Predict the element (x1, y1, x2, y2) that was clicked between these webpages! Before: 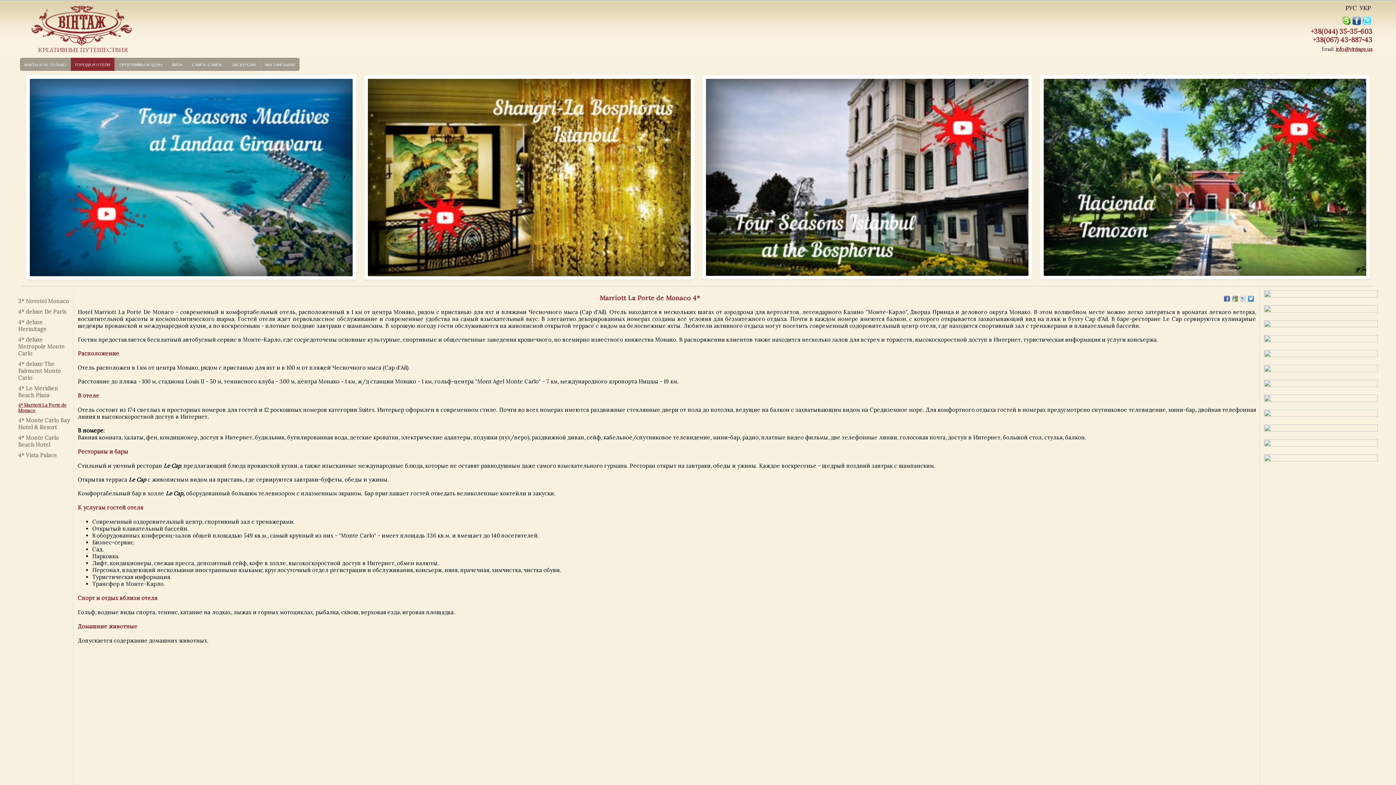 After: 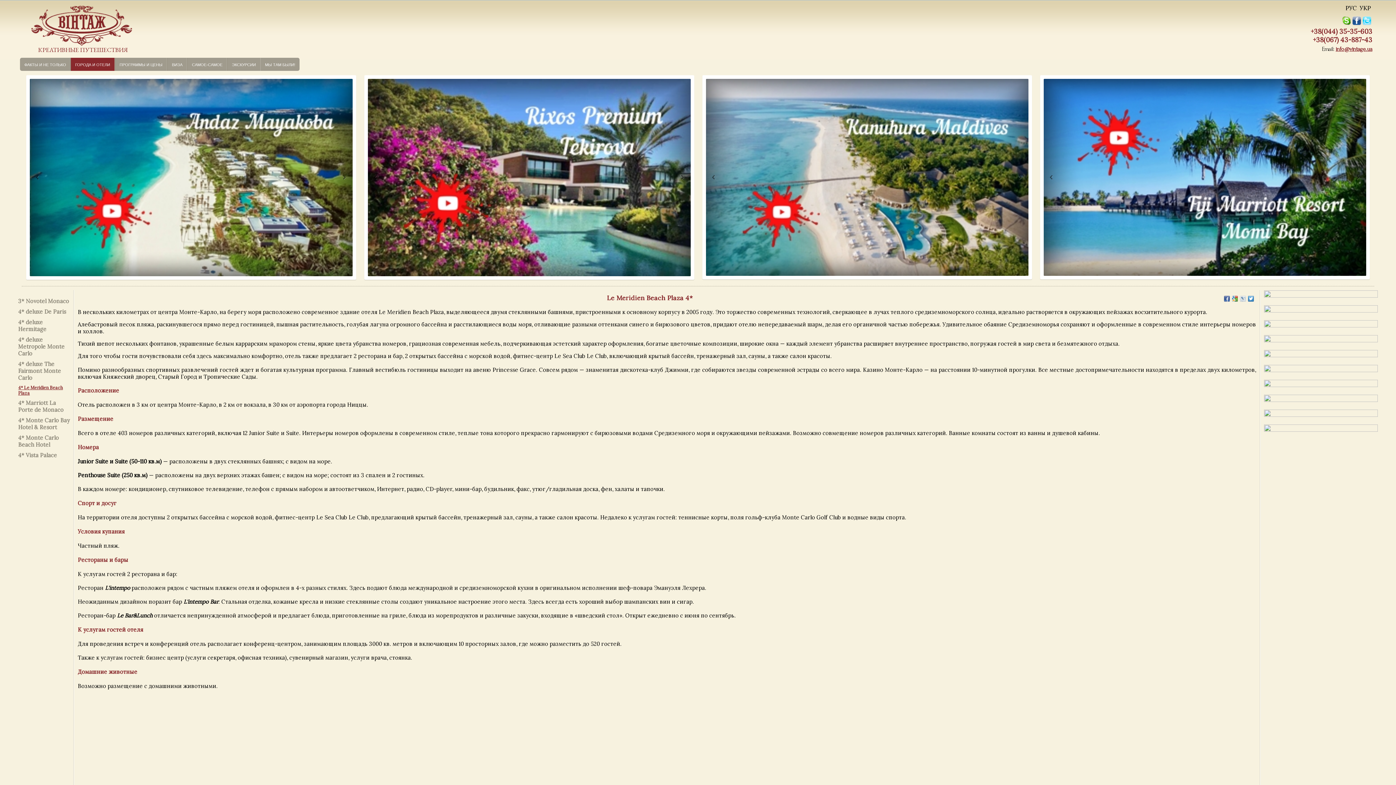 Action: bbox: (18, 385, 58, 398) label: 4* Le Meridien Beach Plaza